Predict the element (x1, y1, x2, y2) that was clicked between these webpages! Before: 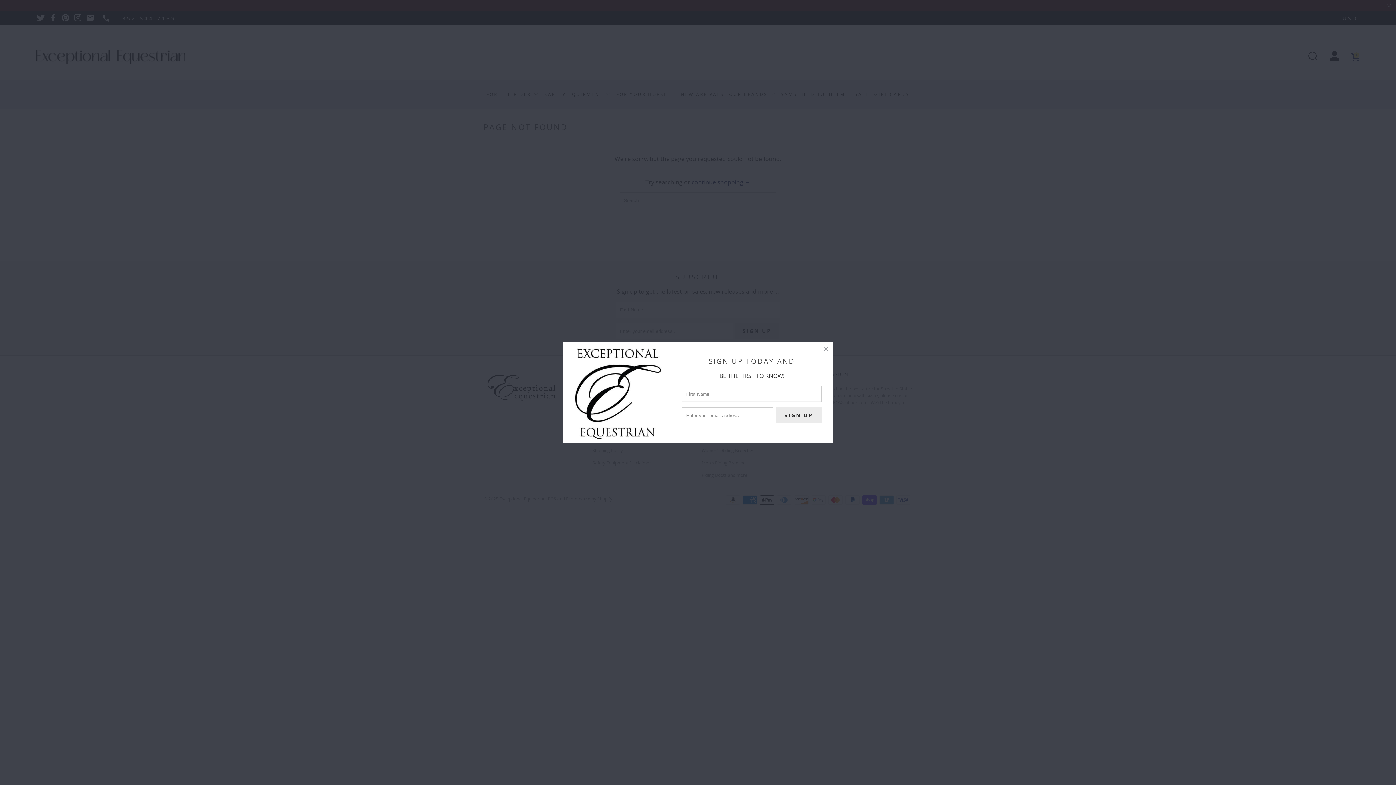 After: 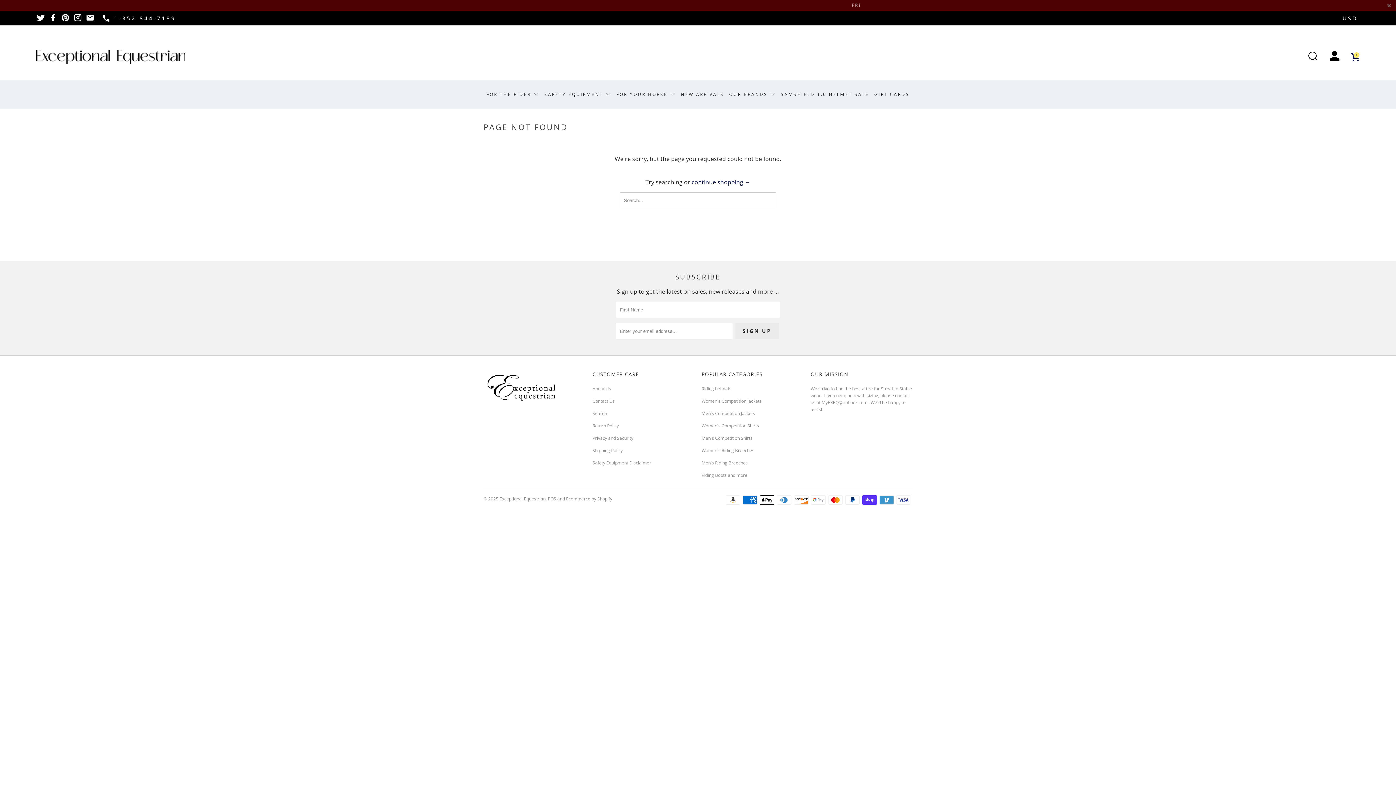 Action: bbox: (821, 341, 834, 354)